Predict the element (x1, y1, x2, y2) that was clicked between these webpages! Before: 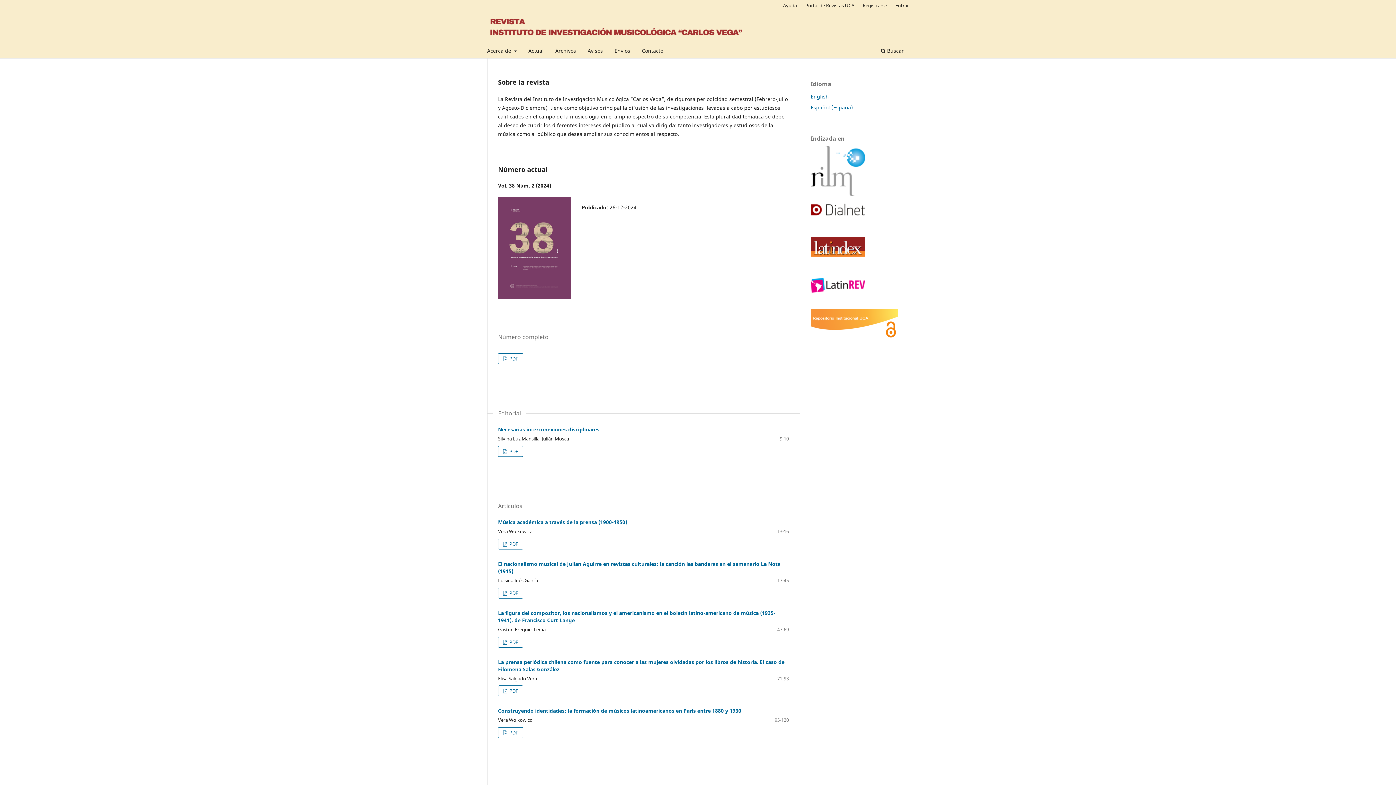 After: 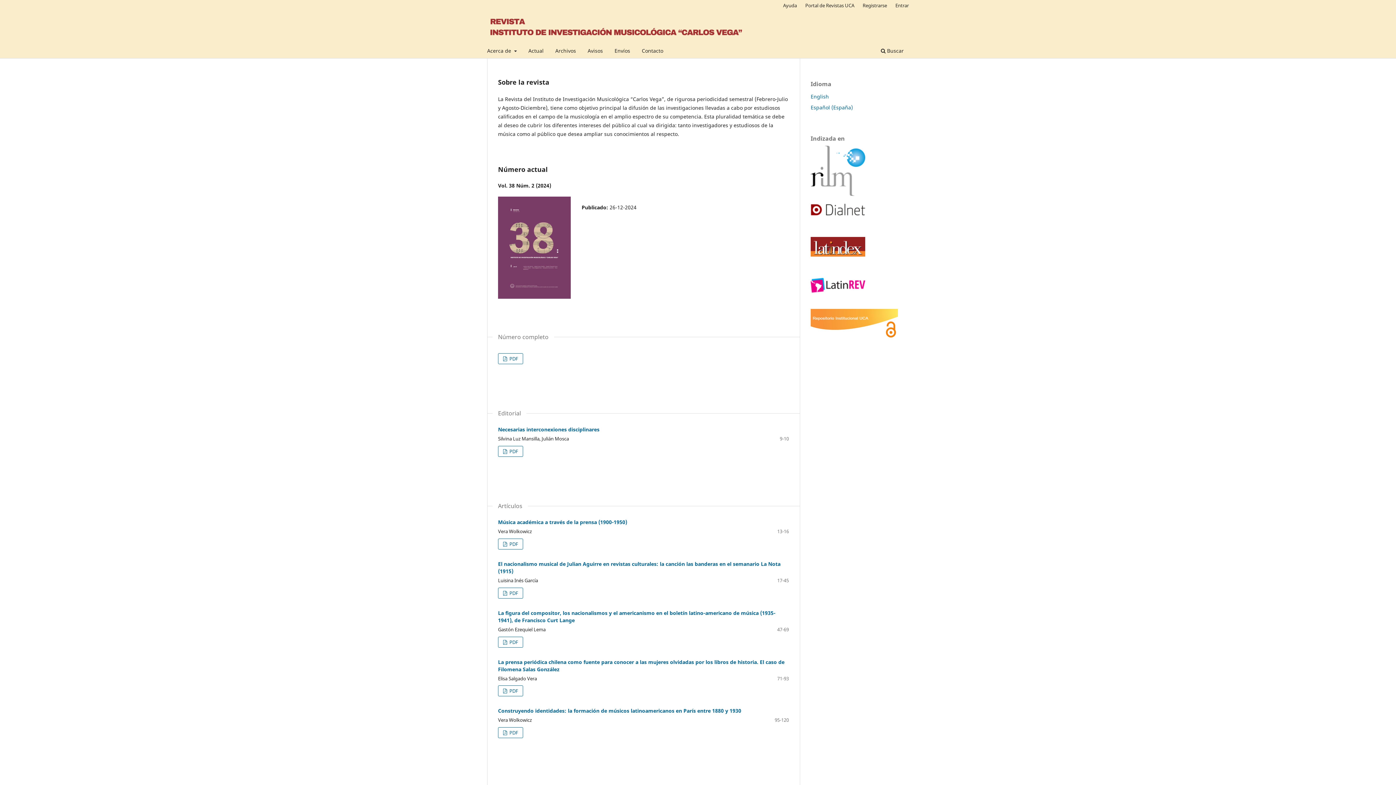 Action: label: Español (España) bbox: (810, 103, 853, 110)